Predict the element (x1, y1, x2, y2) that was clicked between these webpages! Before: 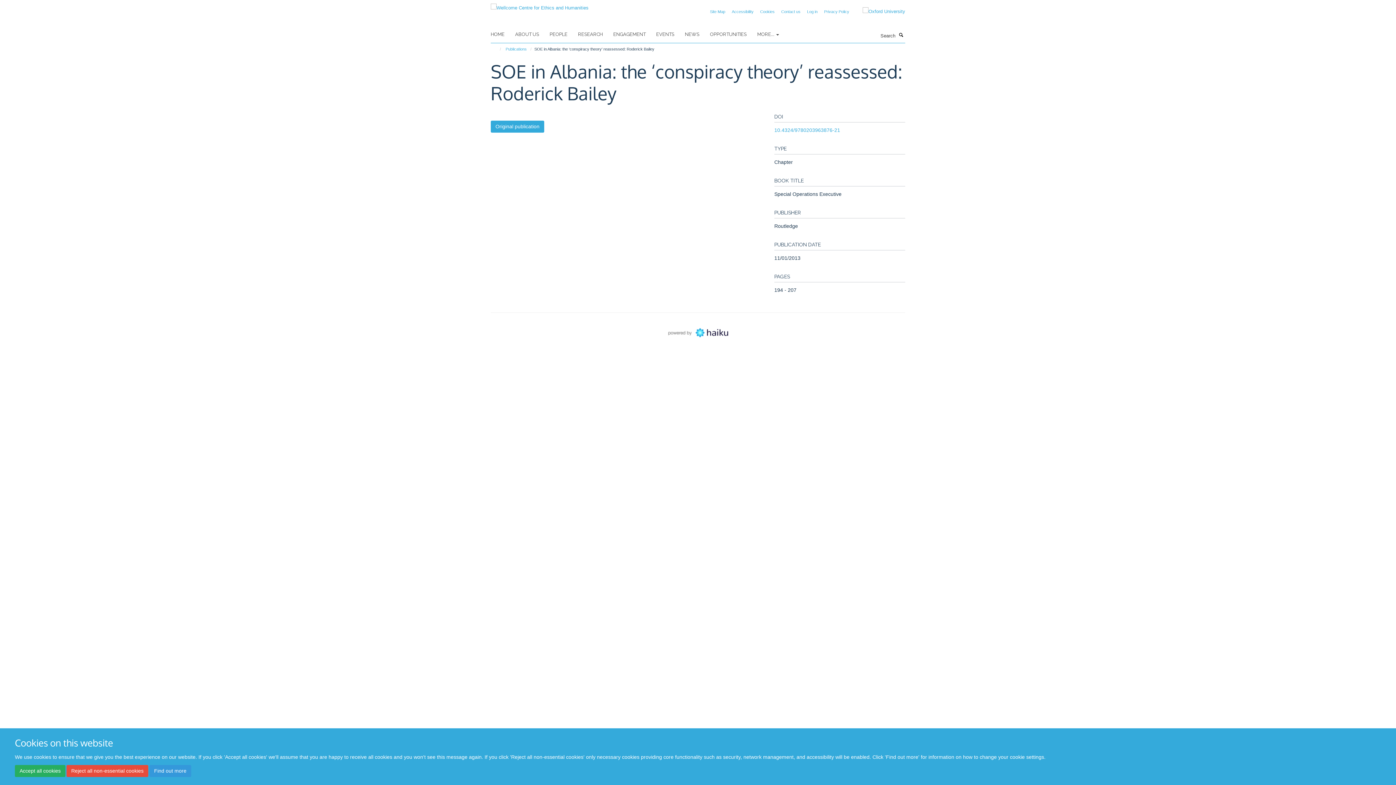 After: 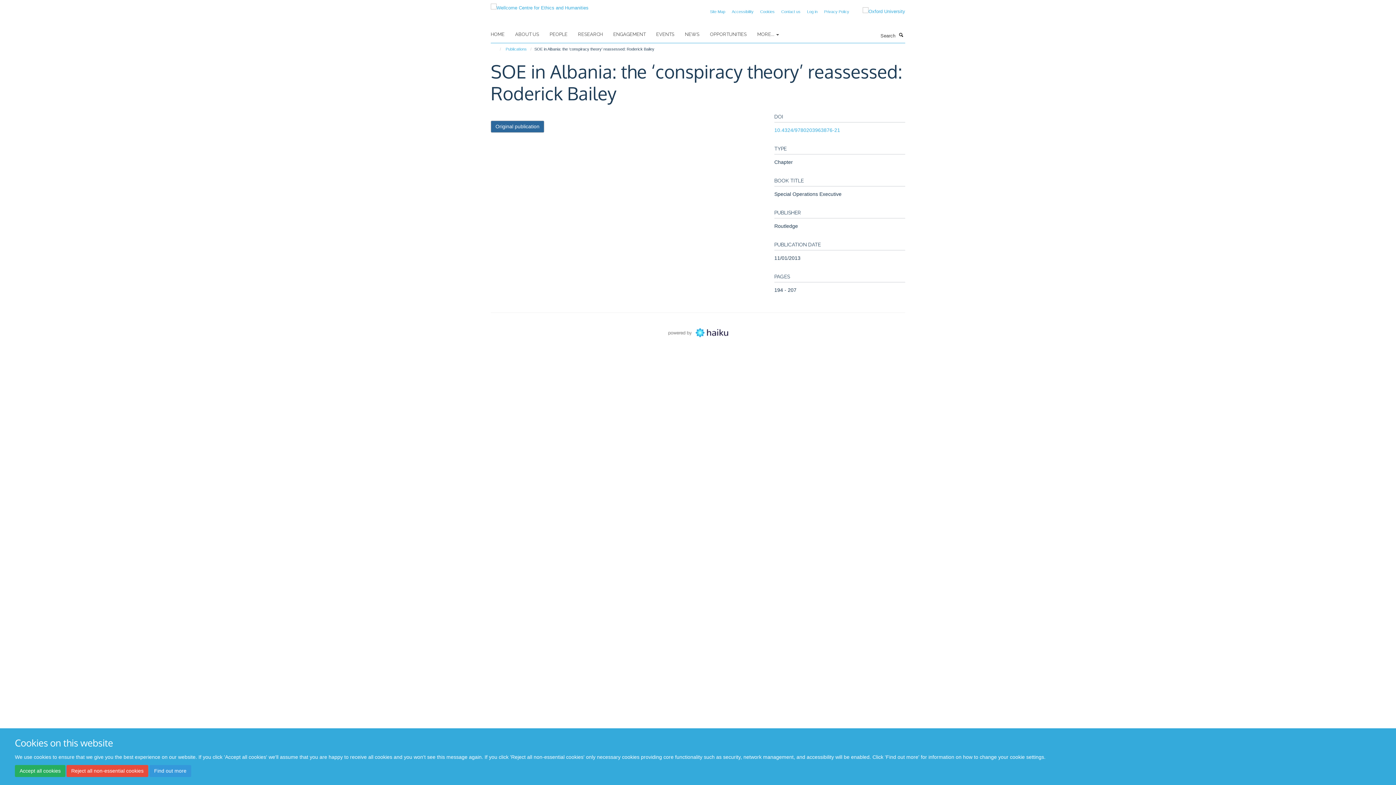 Action: label: Original publication bbox: (490, 120, 544, 132)